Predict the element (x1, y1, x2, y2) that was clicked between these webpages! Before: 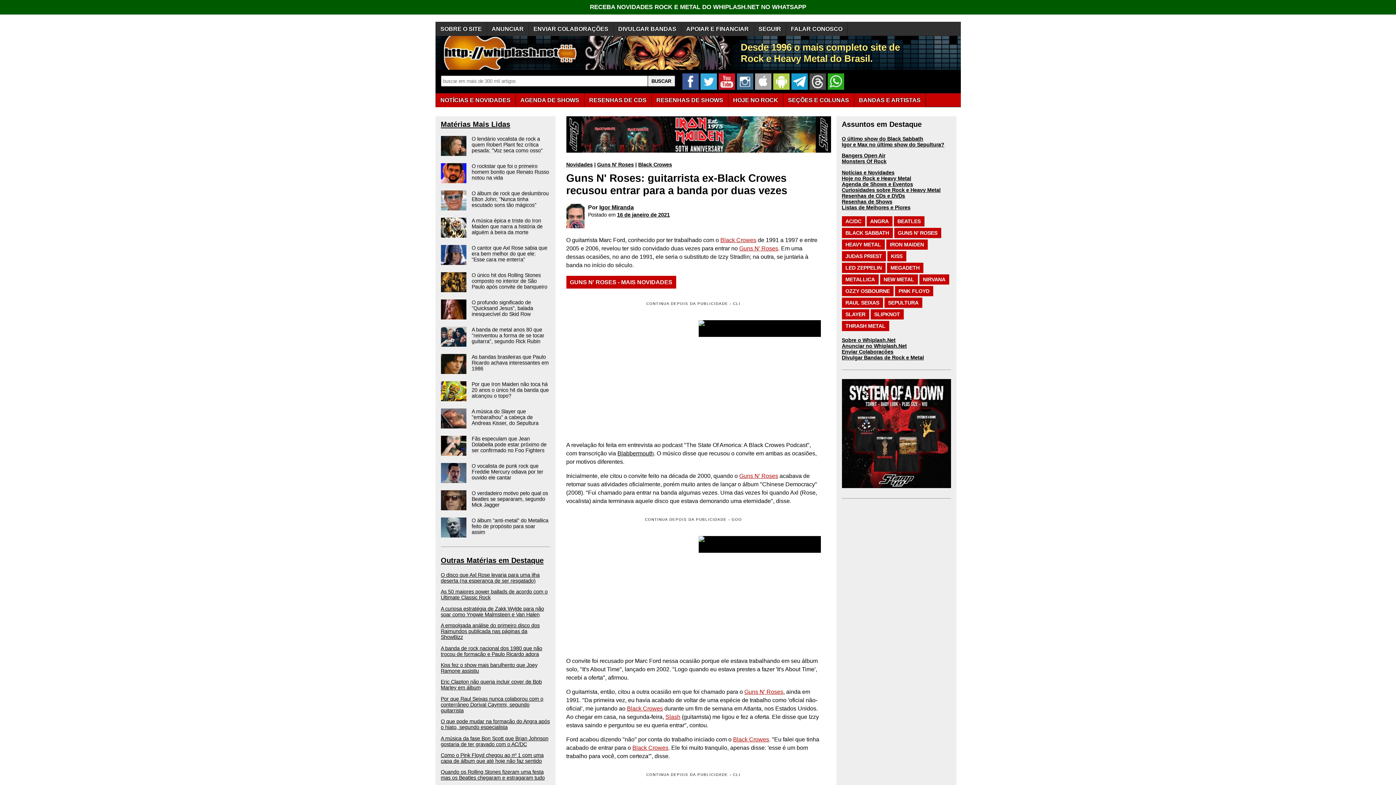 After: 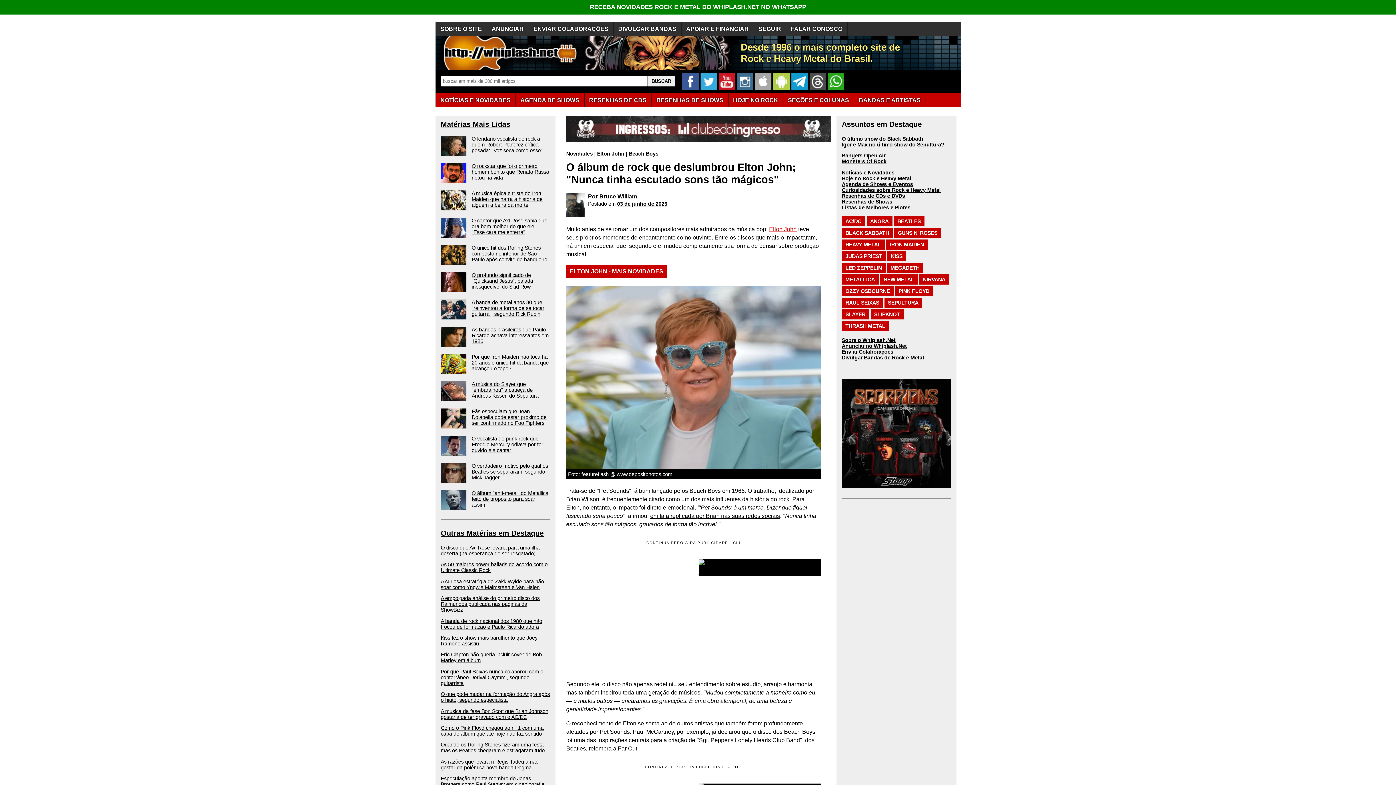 Action: bbox: (440, 190, 550, 210) label: O álbum de rock que deslumbrou Elton John; "Nunca tinha escutado sons tão mágicos"